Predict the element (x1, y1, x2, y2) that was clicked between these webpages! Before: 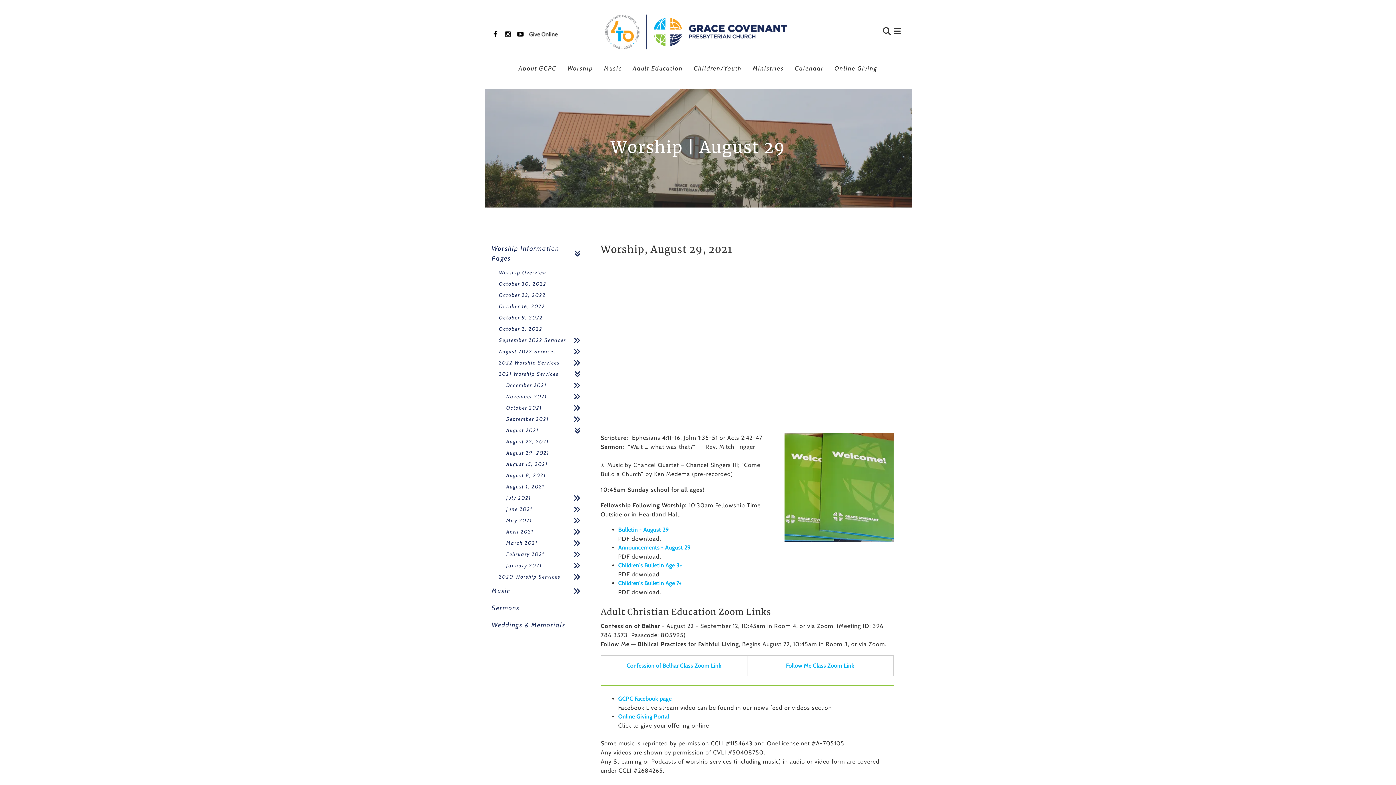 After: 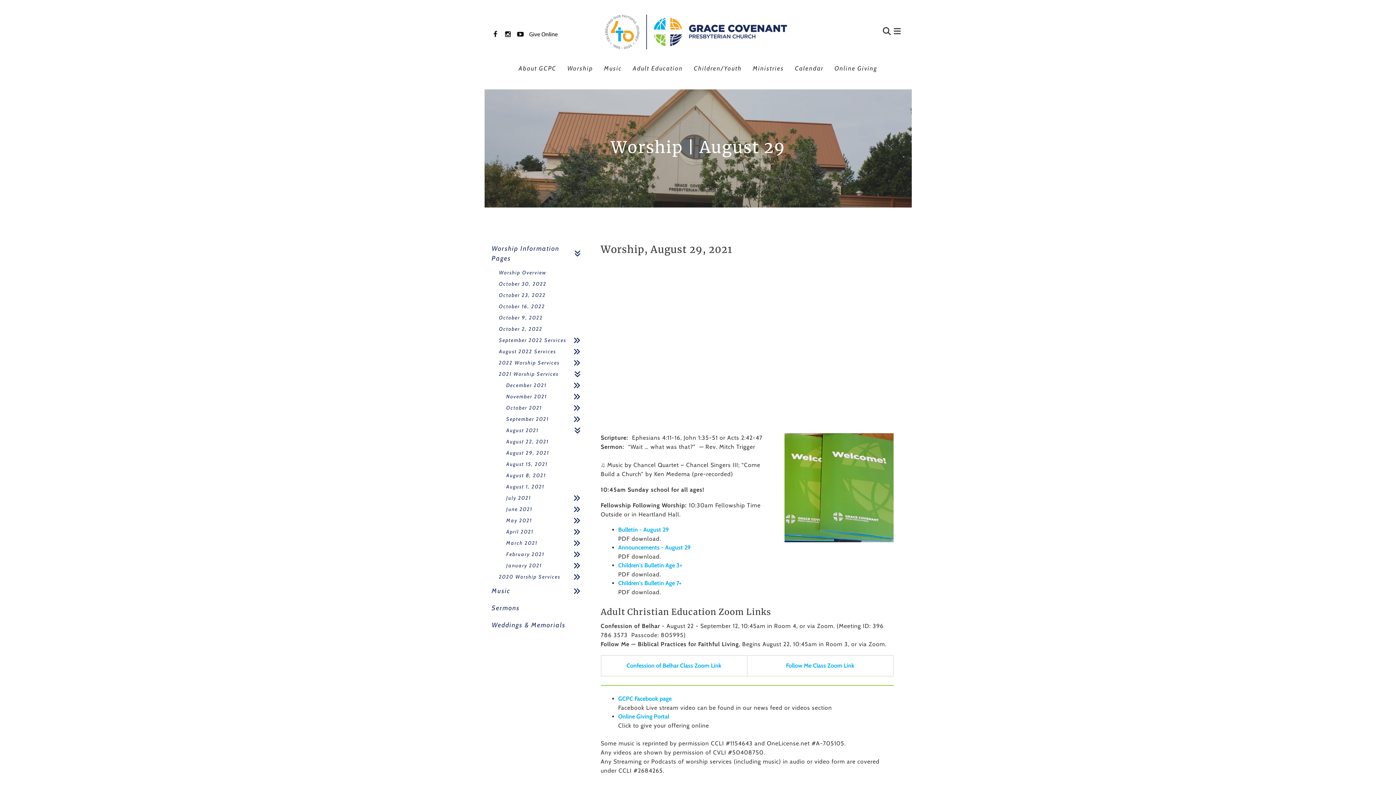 Action: label: August 29, 2021 bbox: (491, 447, 586, 459)